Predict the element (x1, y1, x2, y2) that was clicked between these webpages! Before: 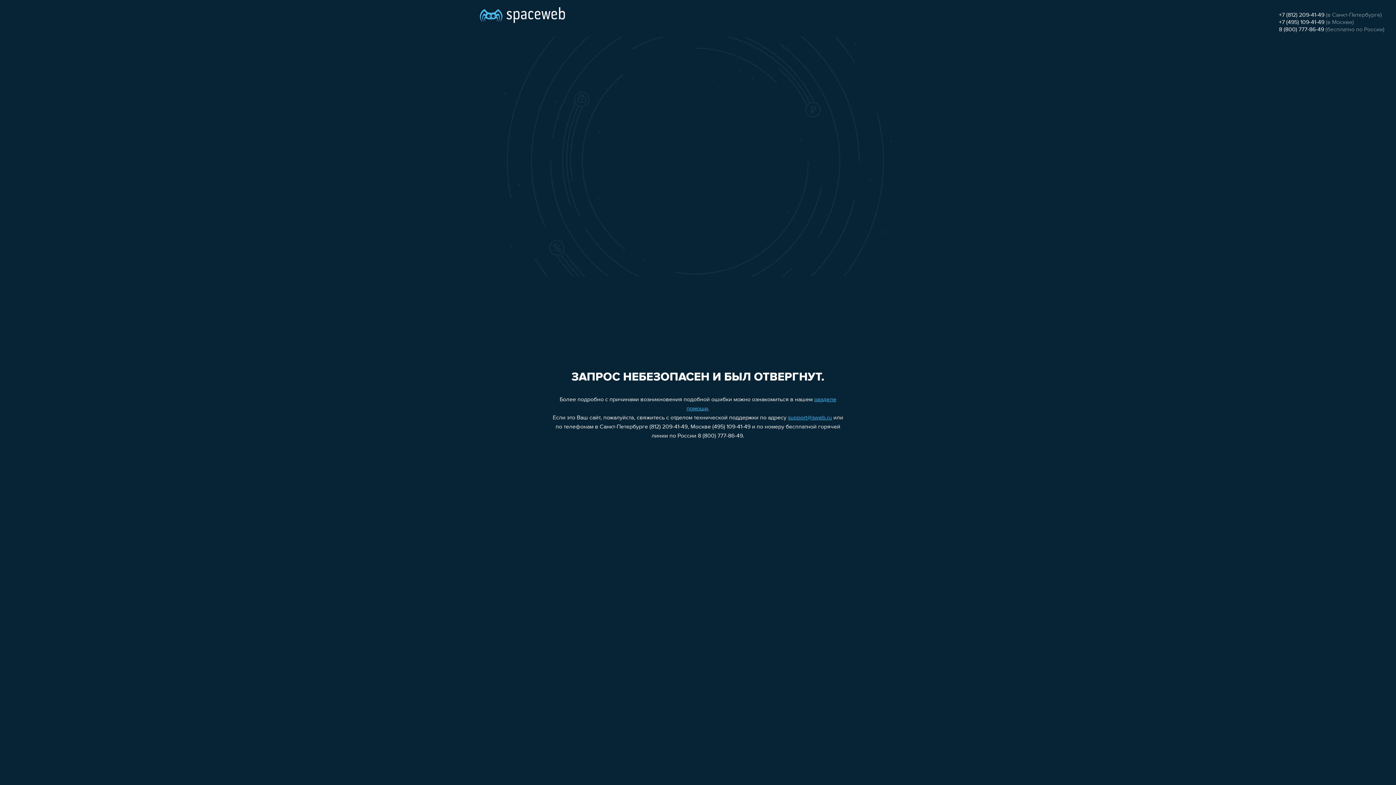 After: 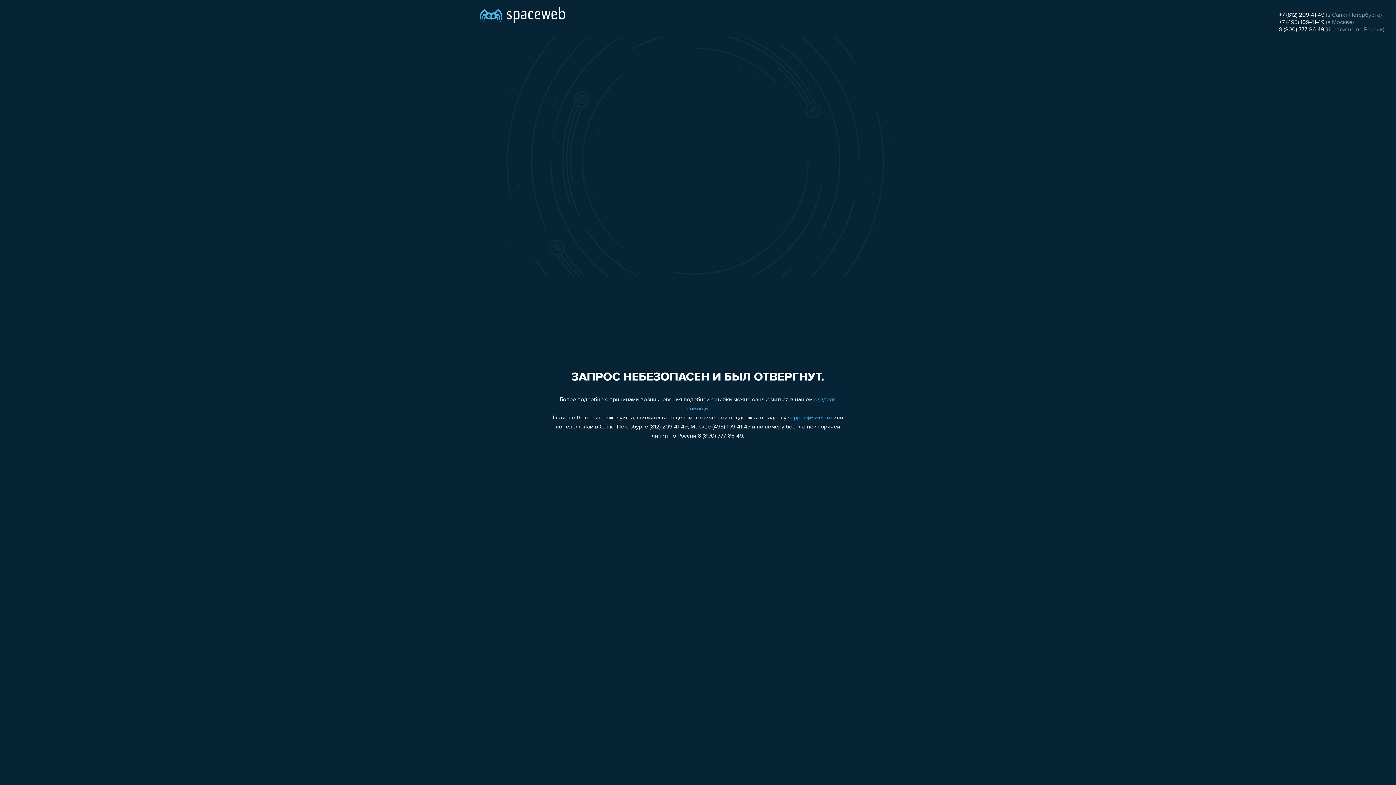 Action: bbox: (1279, 19, 1324, 25) label: +7 (495) 109-41-49